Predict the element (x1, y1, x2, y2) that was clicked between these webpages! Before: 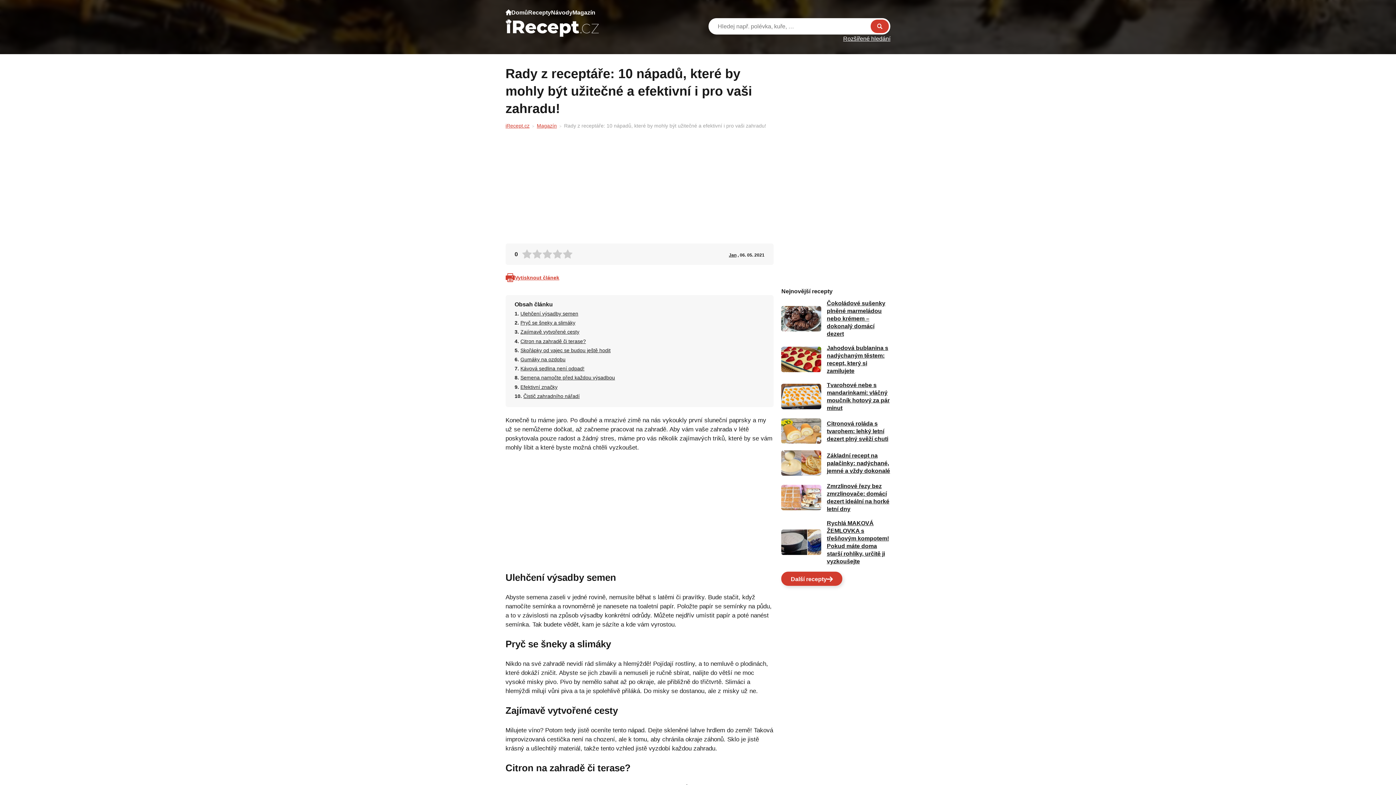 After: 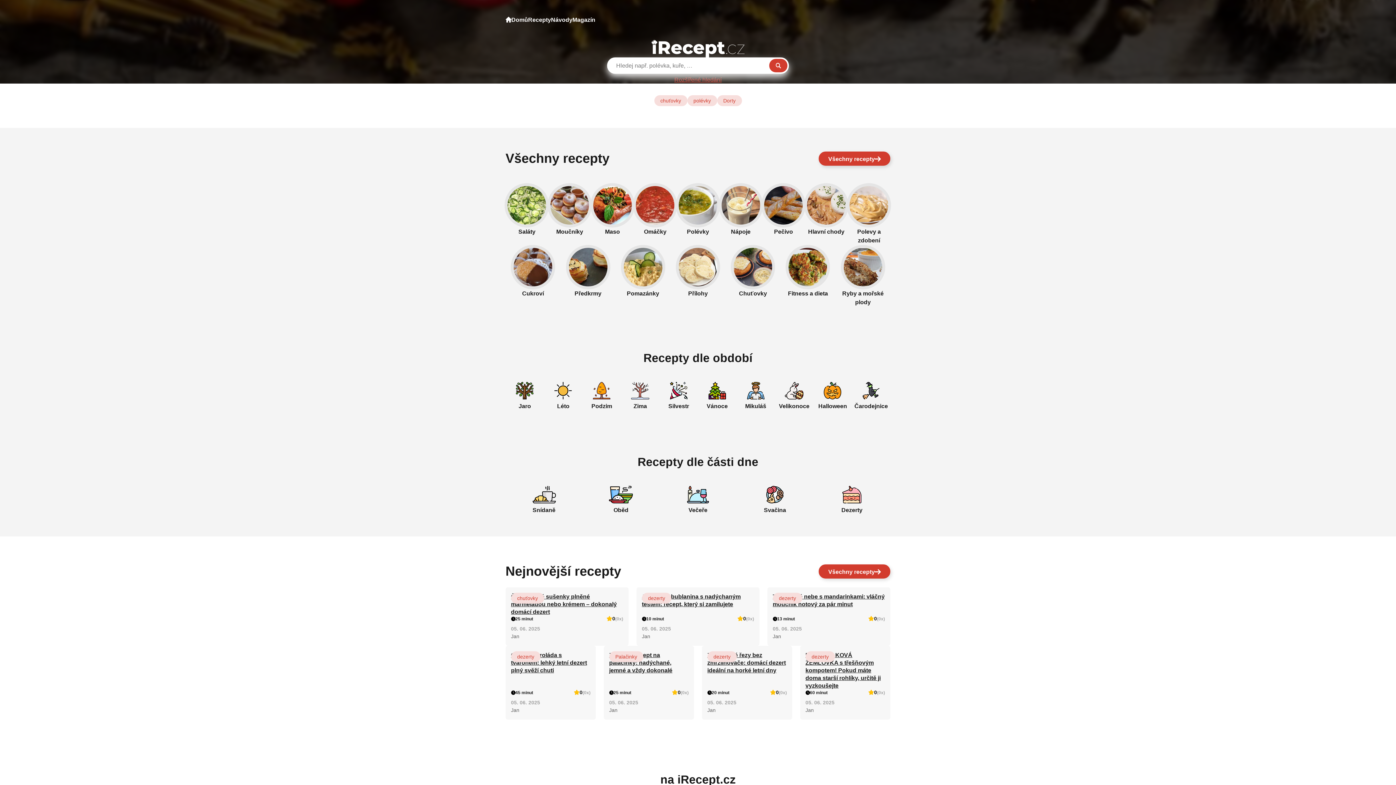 Action: bbox: (505, 19, 598, 36)